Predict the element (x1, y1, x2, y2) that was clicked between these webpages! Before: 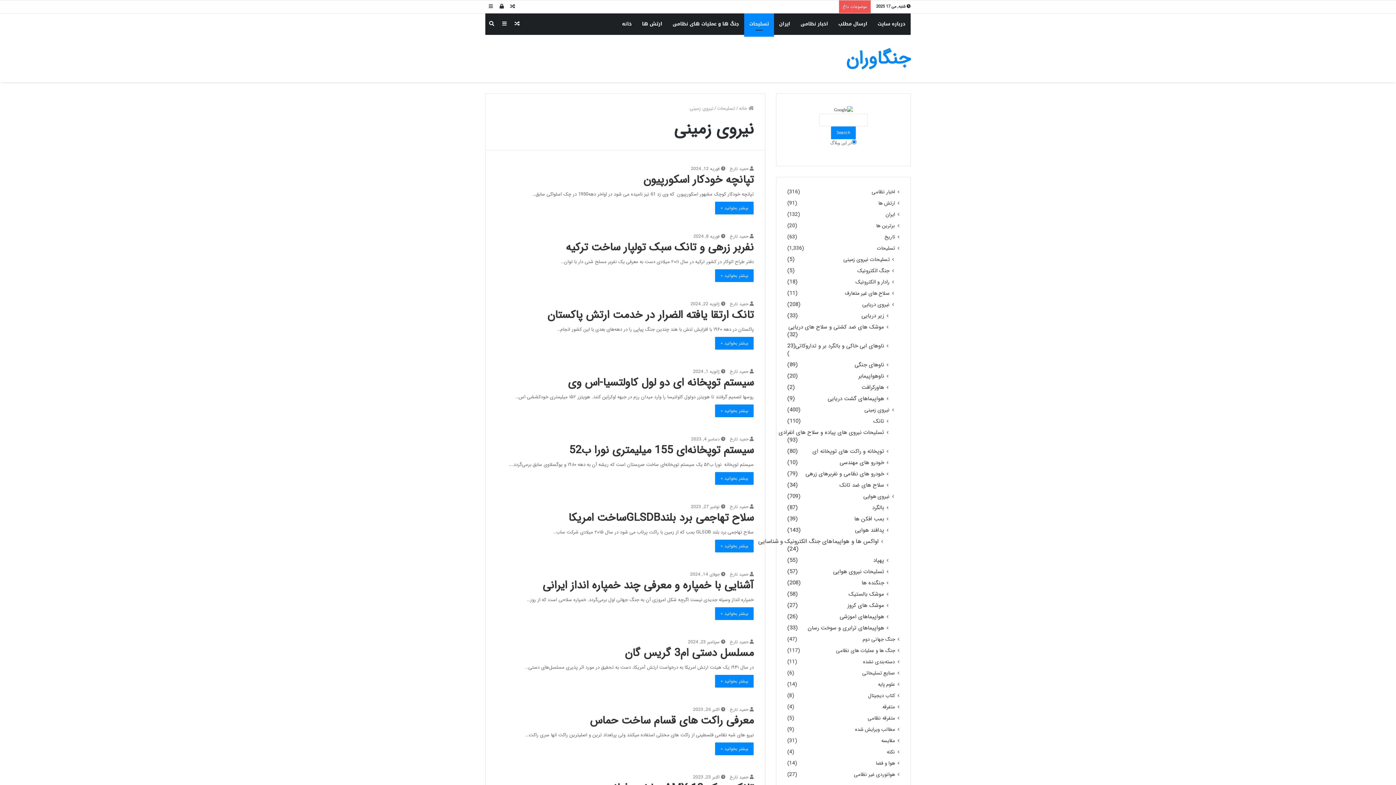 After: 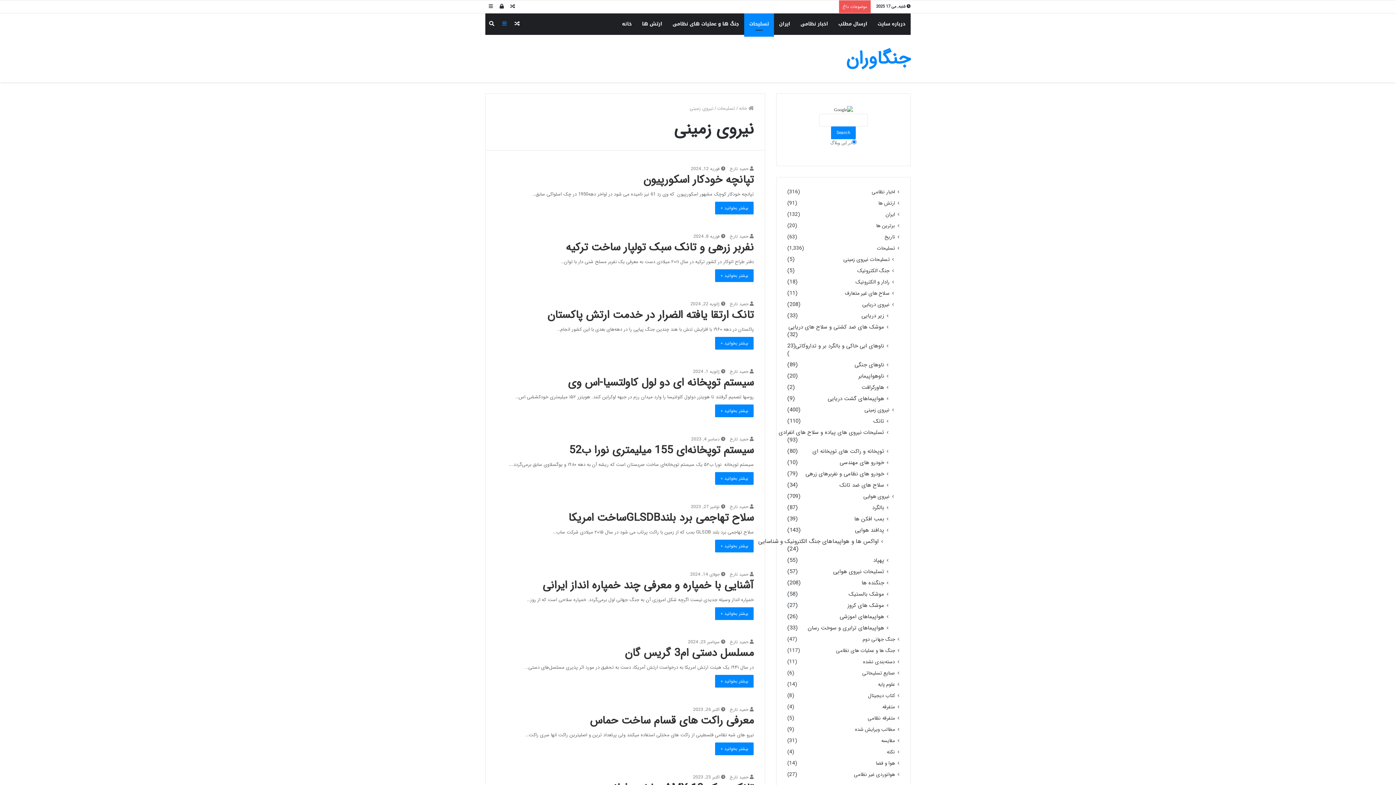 Action: label: سایدبار bbox: (498, 13, 510, 34)